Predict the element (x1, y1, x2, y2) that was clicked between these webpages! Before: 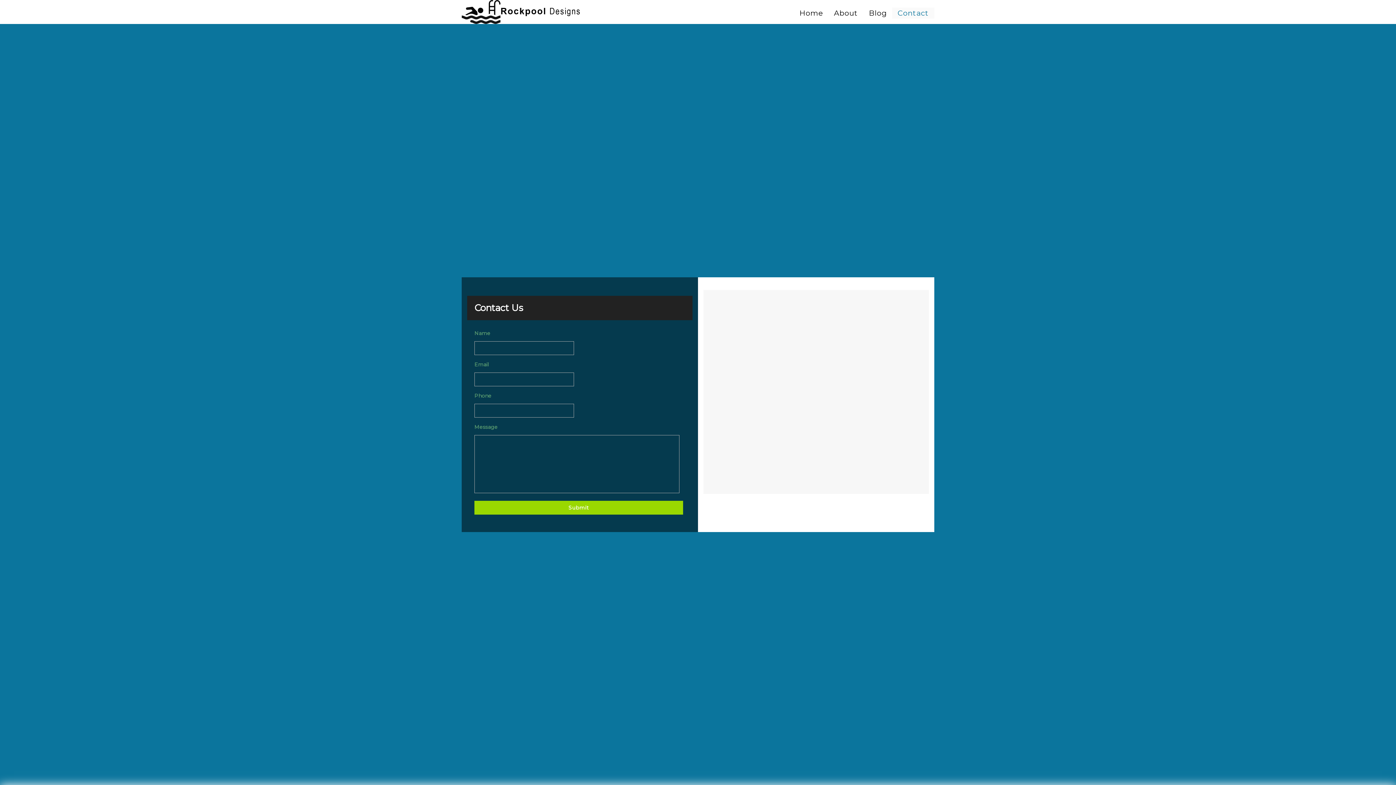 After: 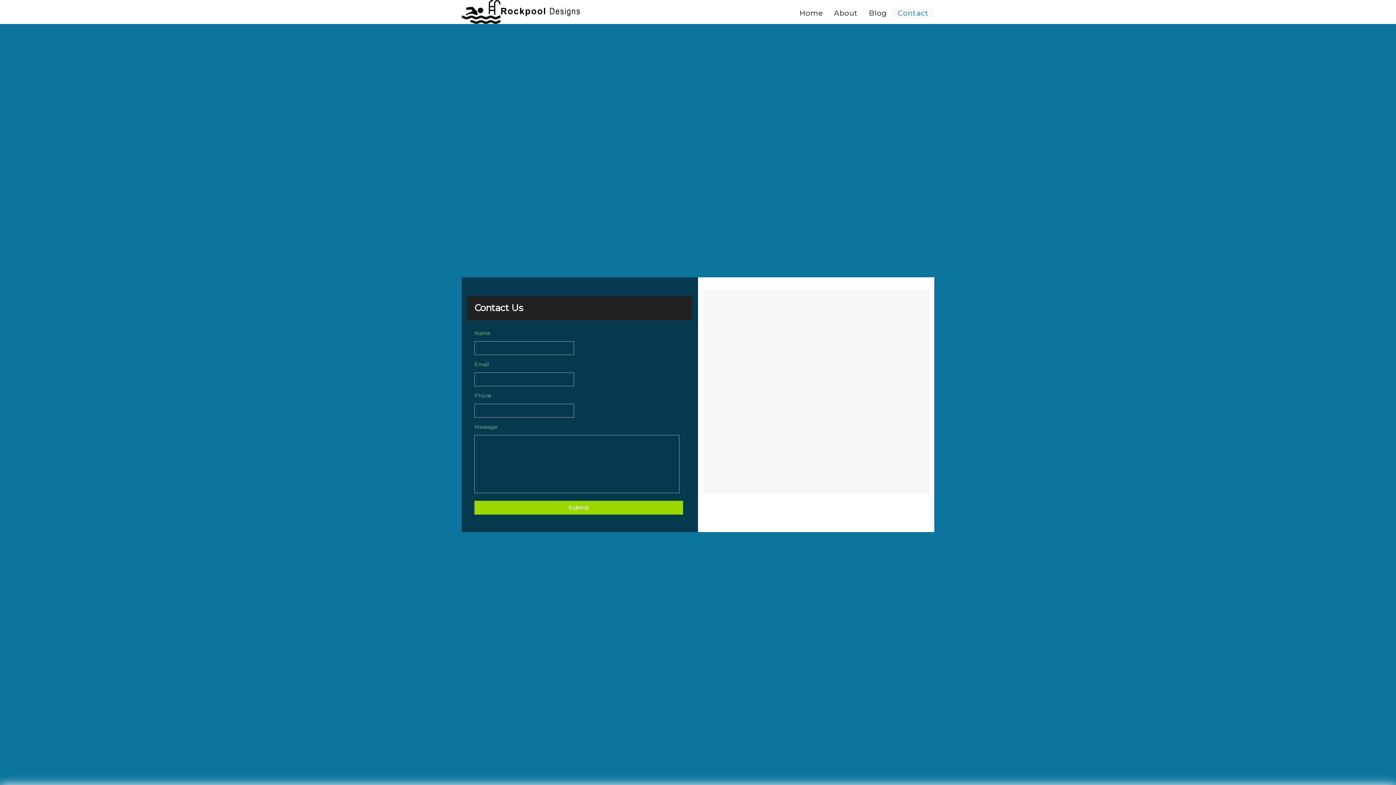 Action: bbox: (892, 7, 934, 18) label: Contact